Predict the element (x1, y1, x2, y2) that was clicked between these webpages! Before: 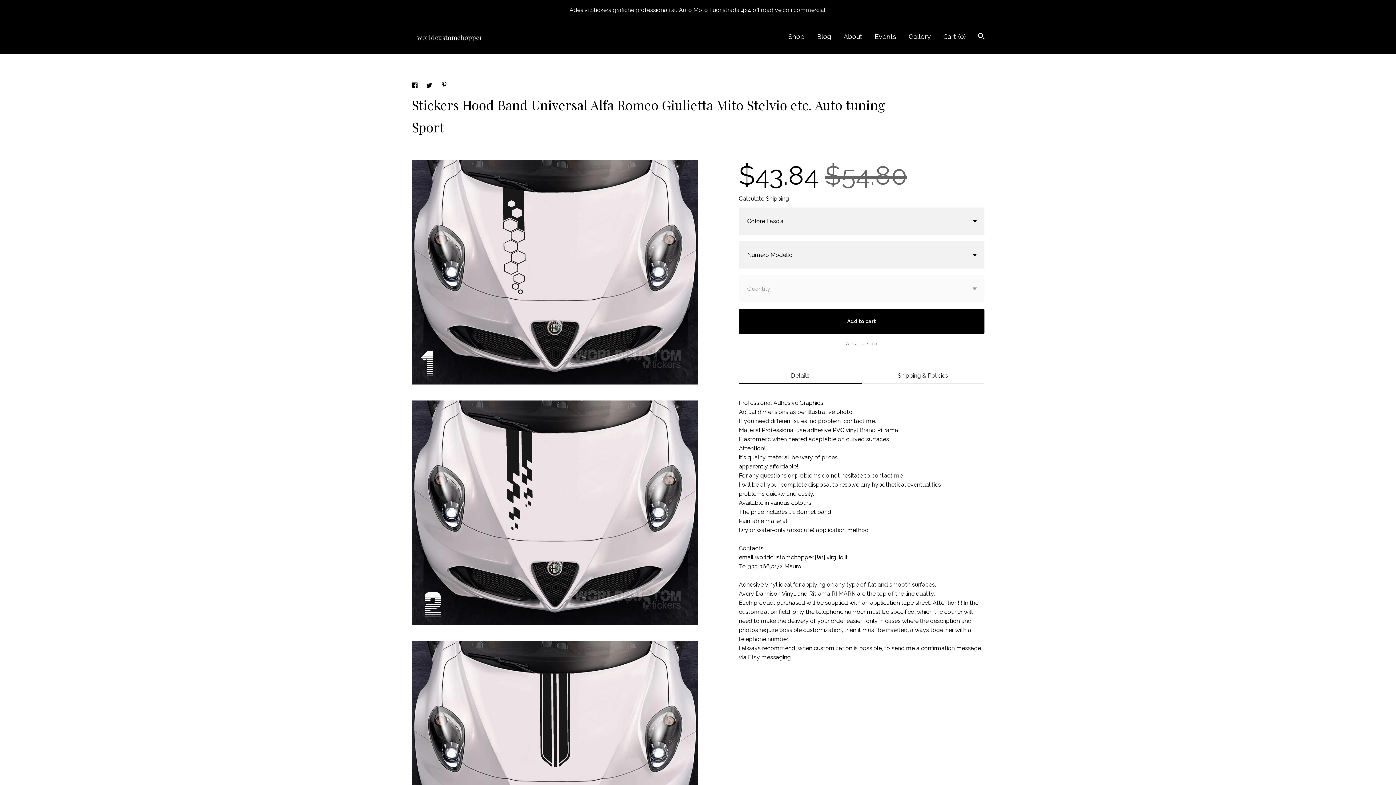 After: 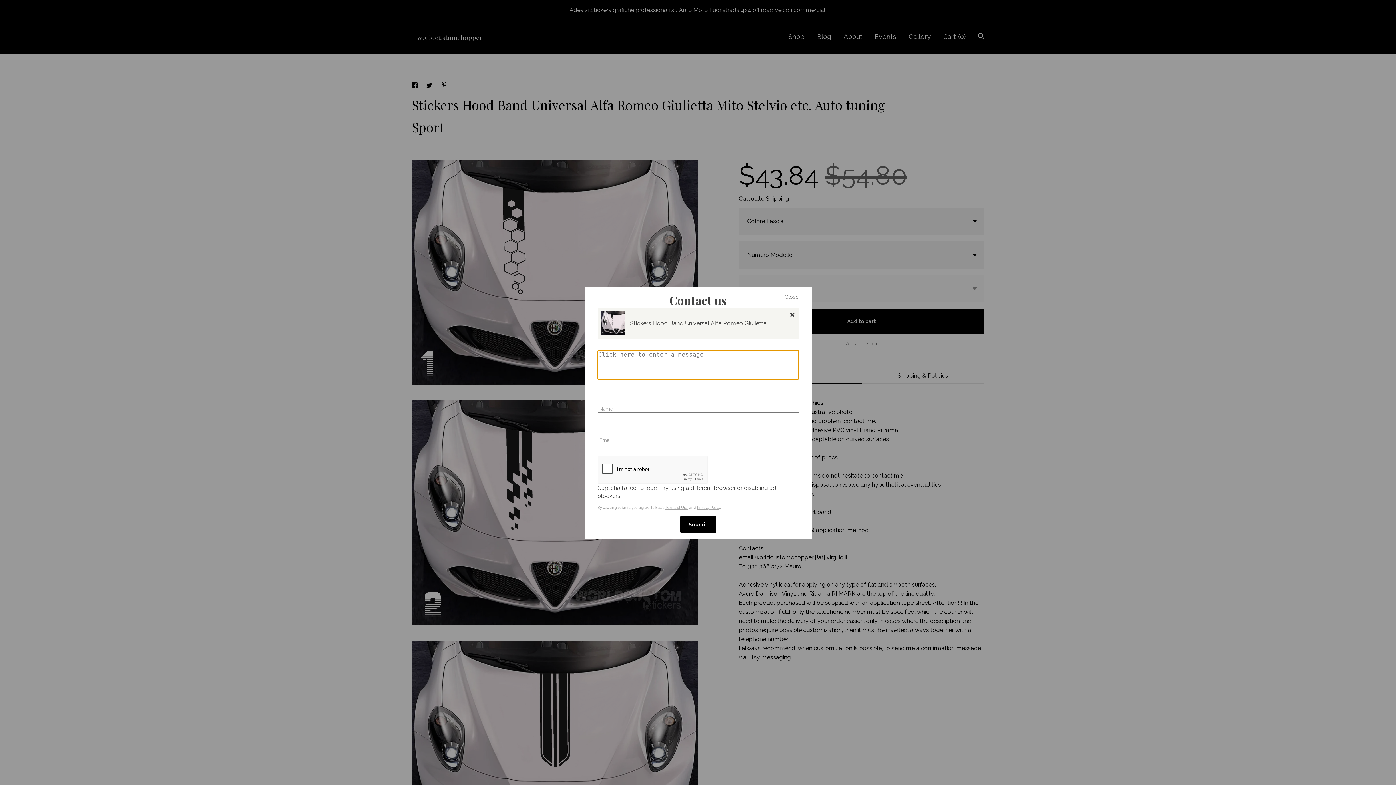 Action: bbox: (846, 341, 877, 346) label: Ask a question